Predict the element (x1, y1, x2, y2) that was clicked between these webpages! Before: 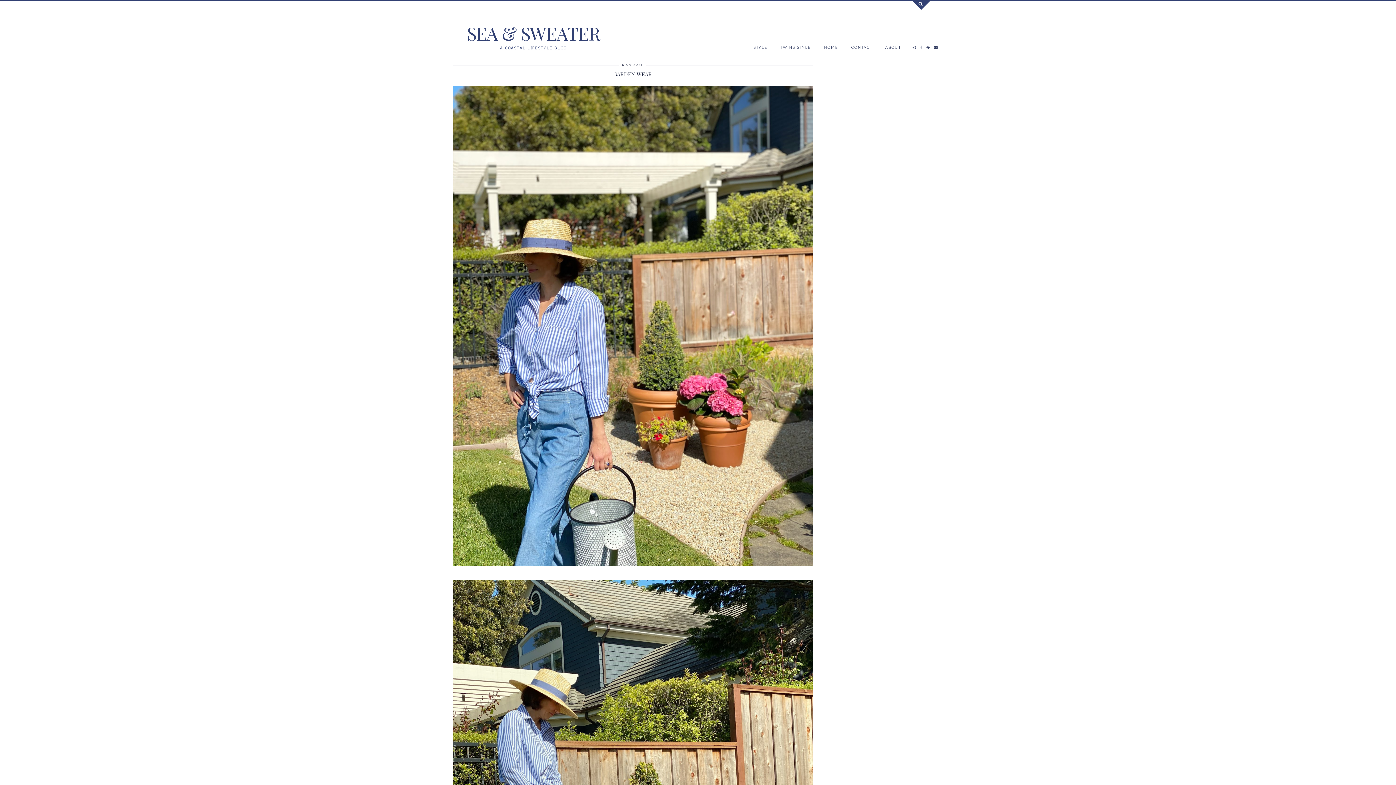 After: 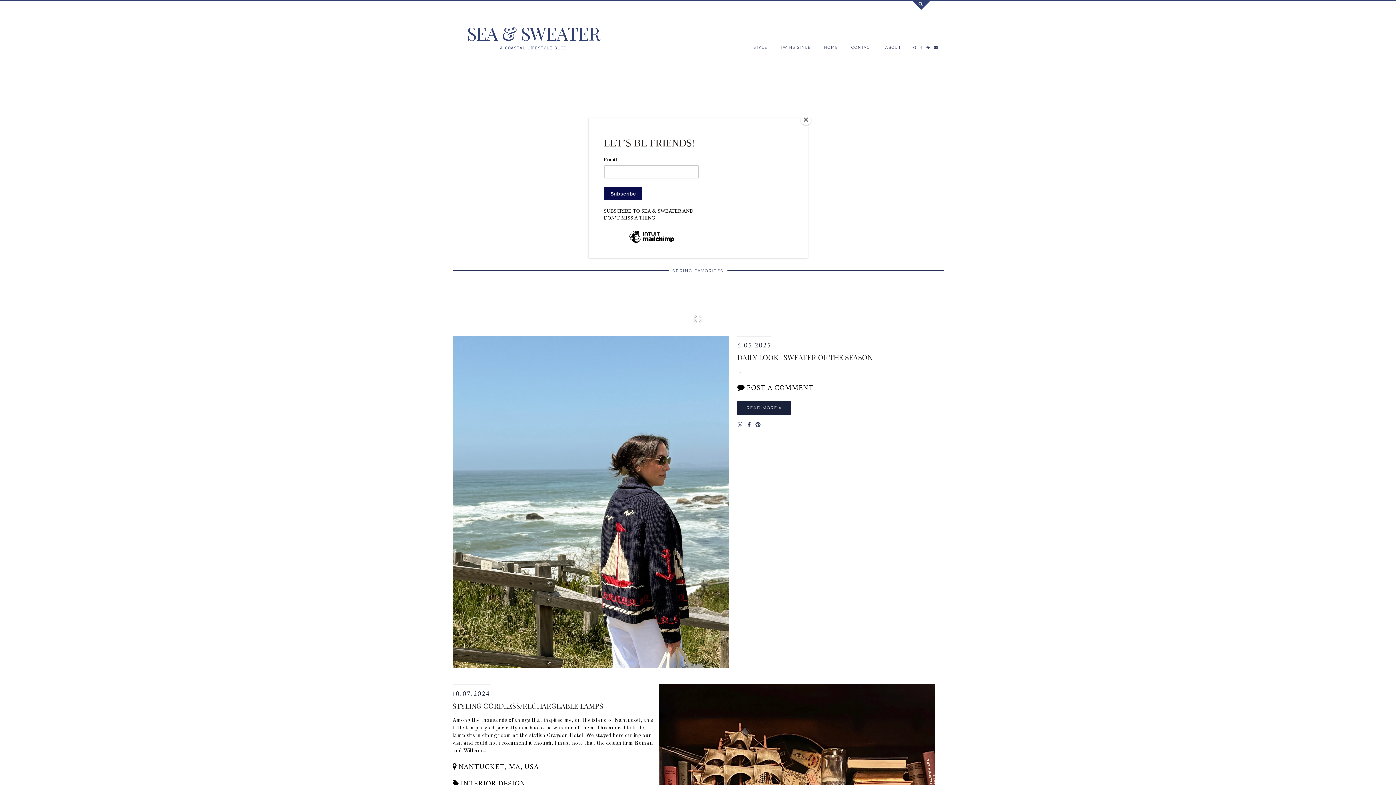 Action: bbox: (467, 21, 600, 45) label: SEA & SWEATER